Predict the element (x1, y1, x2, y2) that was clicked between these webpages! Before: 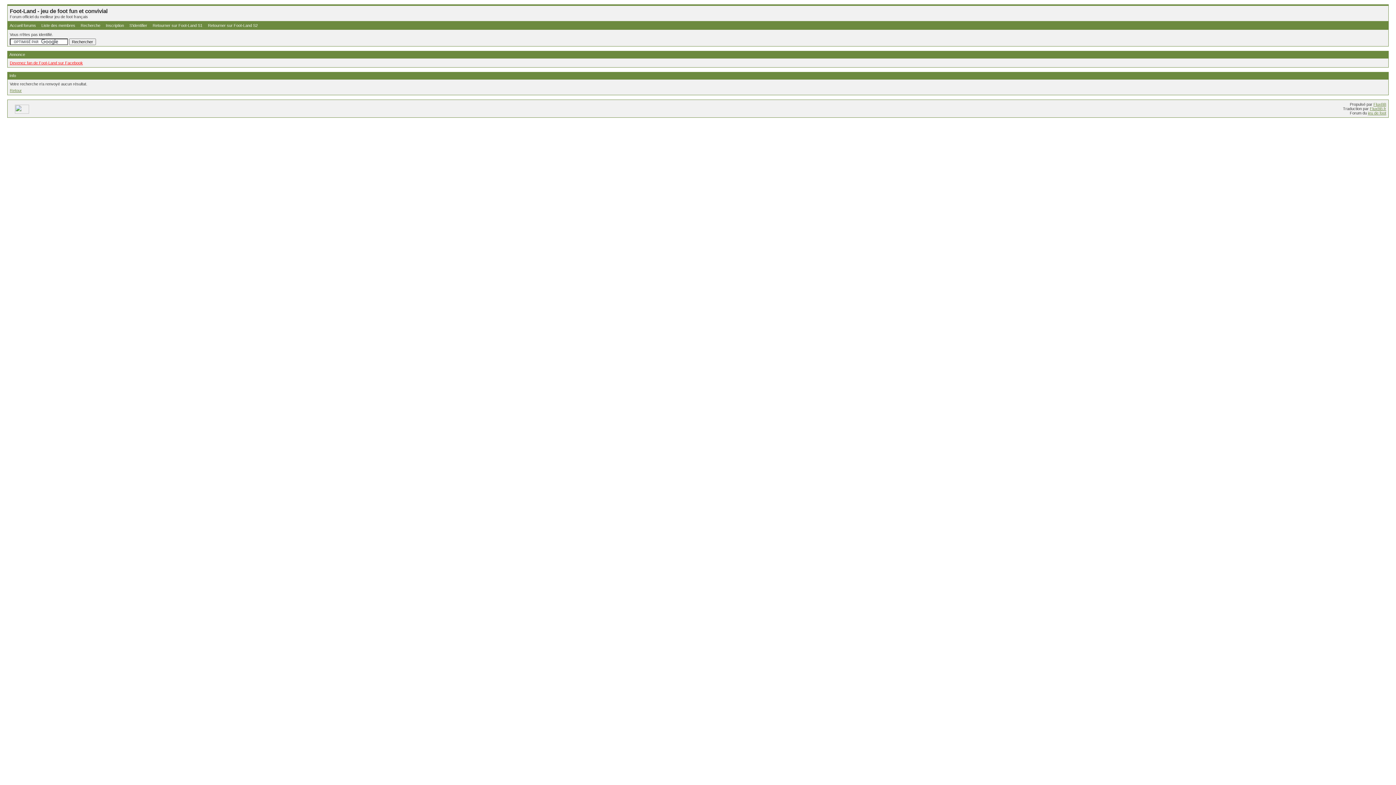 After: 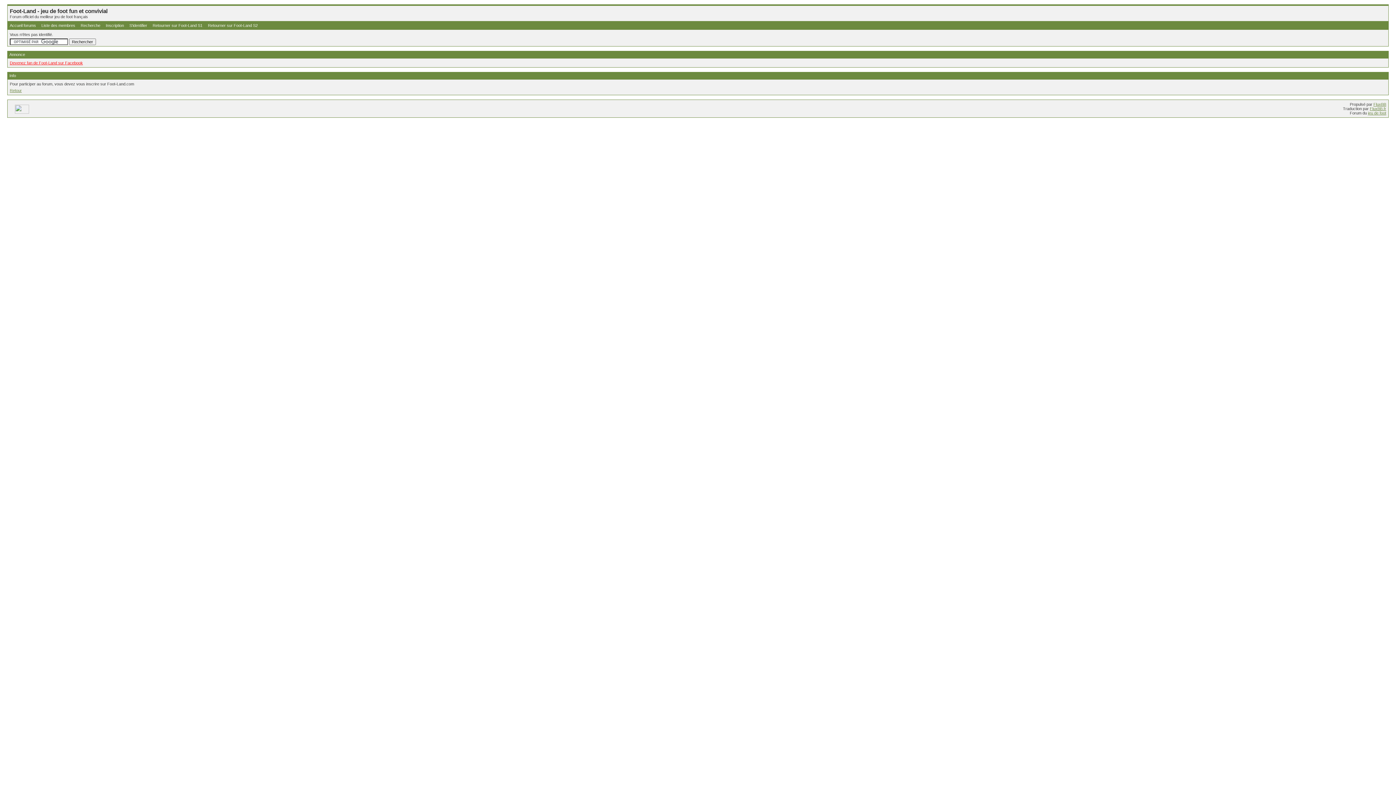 Action: label: Inscription bbox: (105, 23, 124, 27)